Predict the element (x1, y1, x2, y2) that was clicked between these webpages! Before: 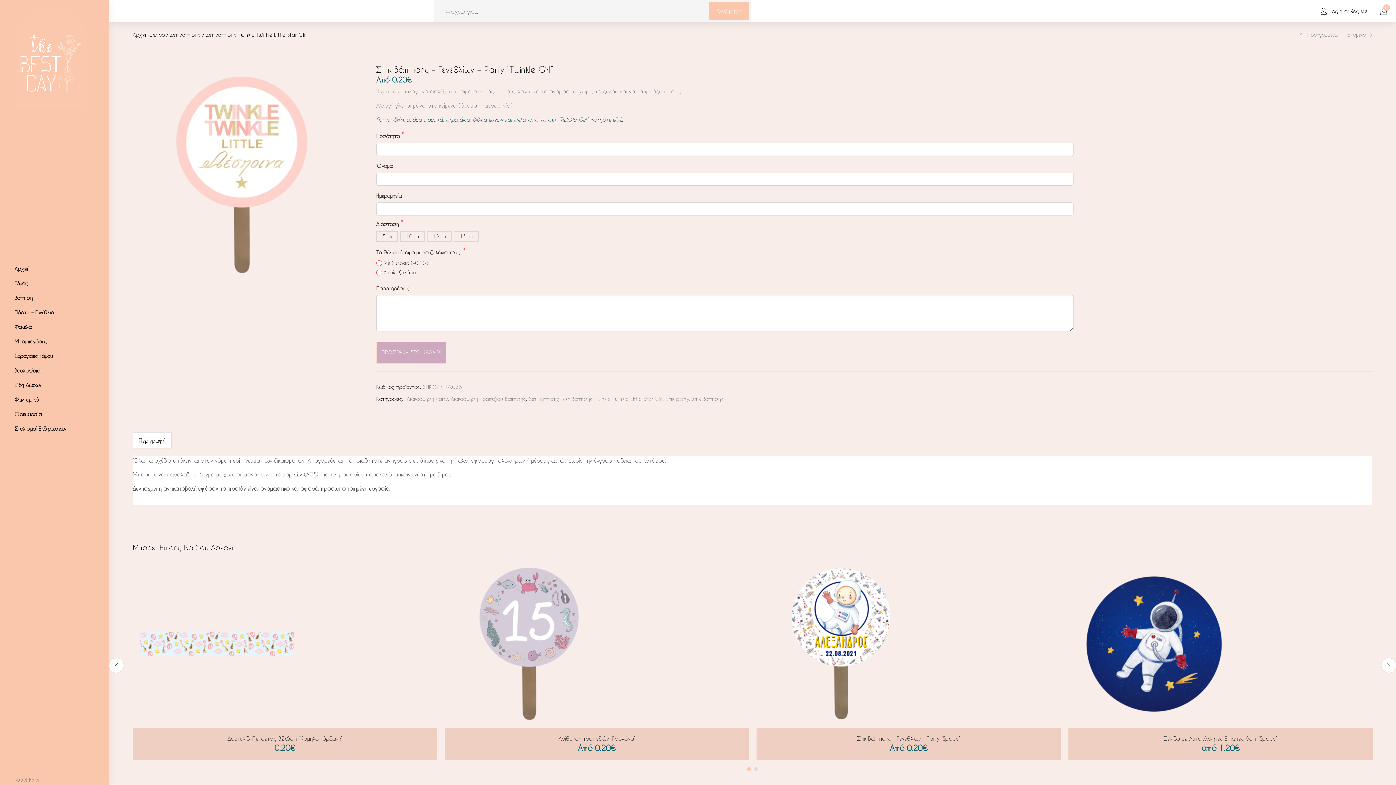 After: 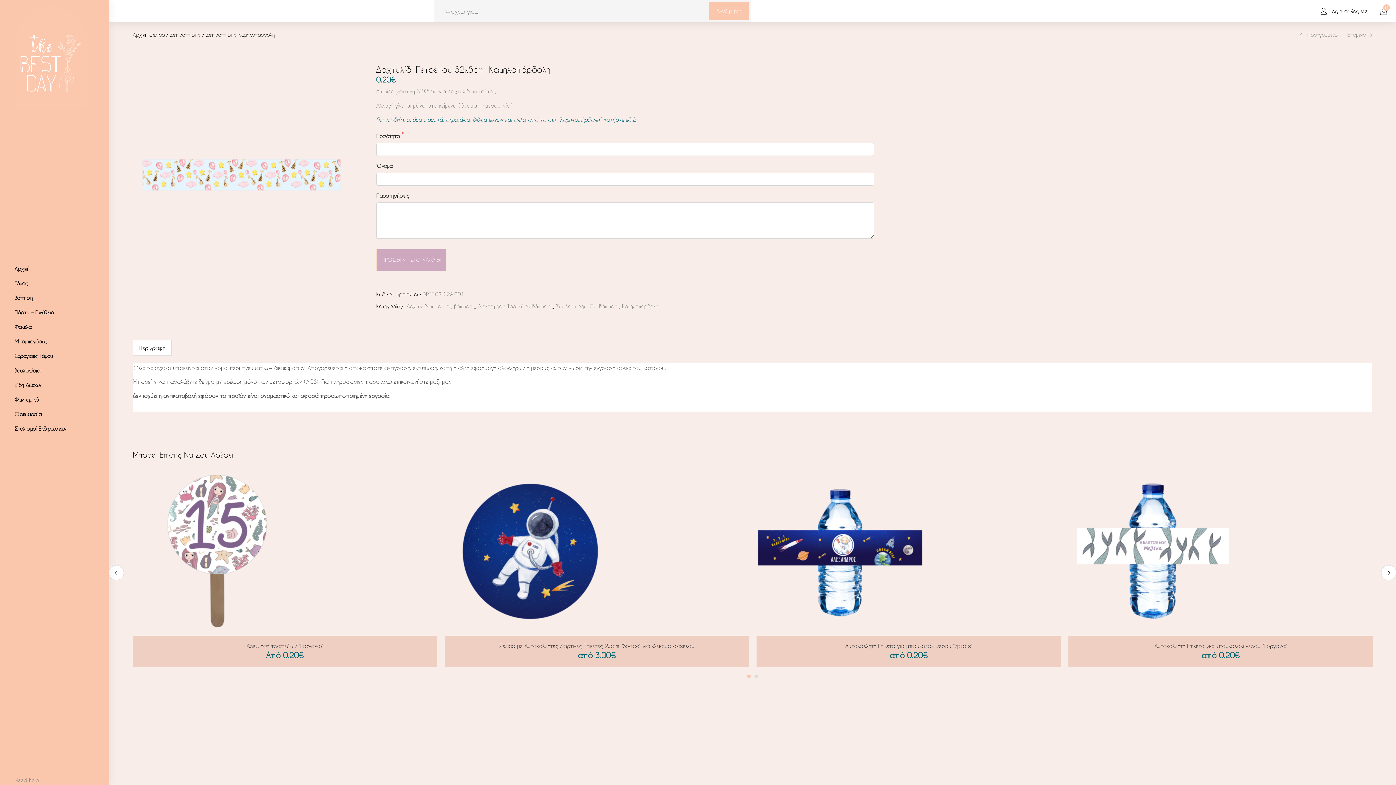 Action: bbox: (132, 640, 301, 646)